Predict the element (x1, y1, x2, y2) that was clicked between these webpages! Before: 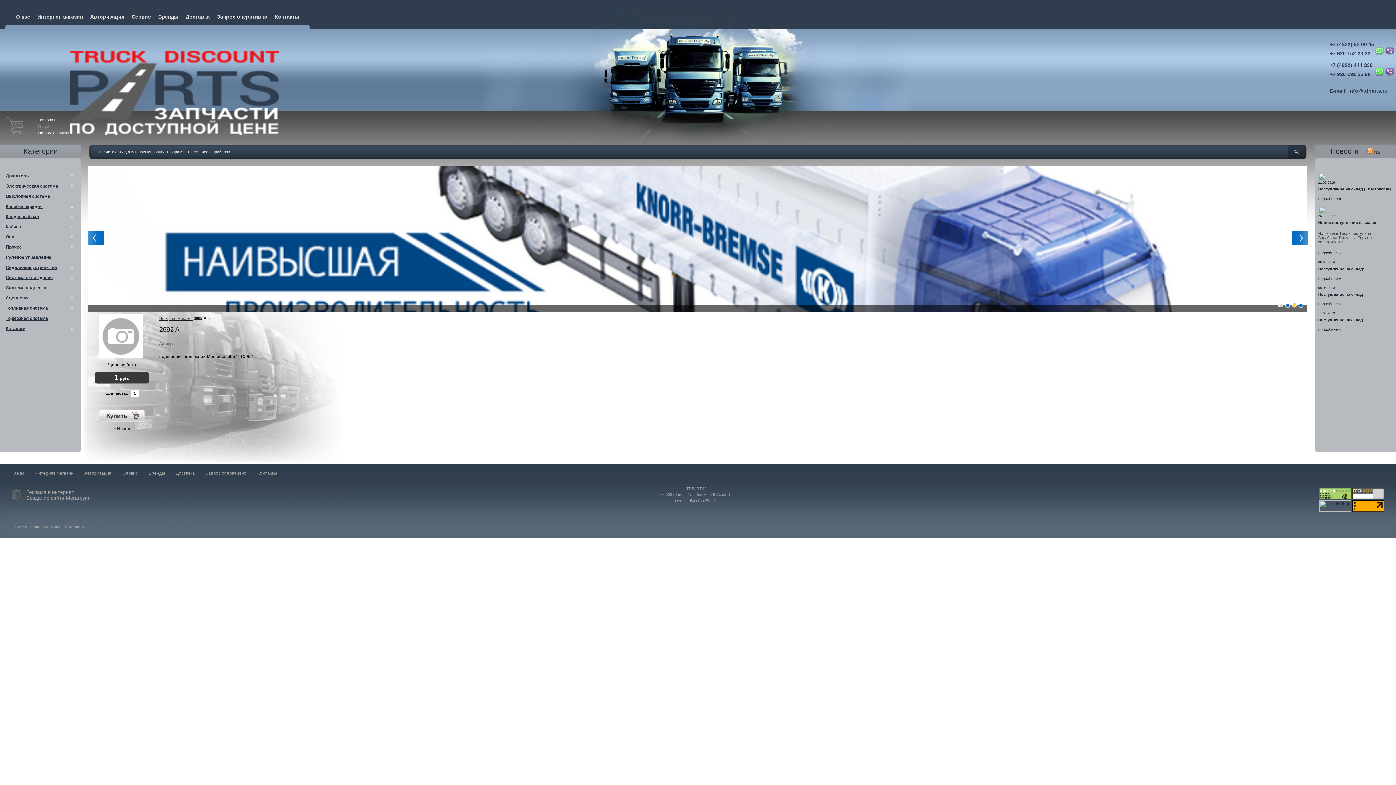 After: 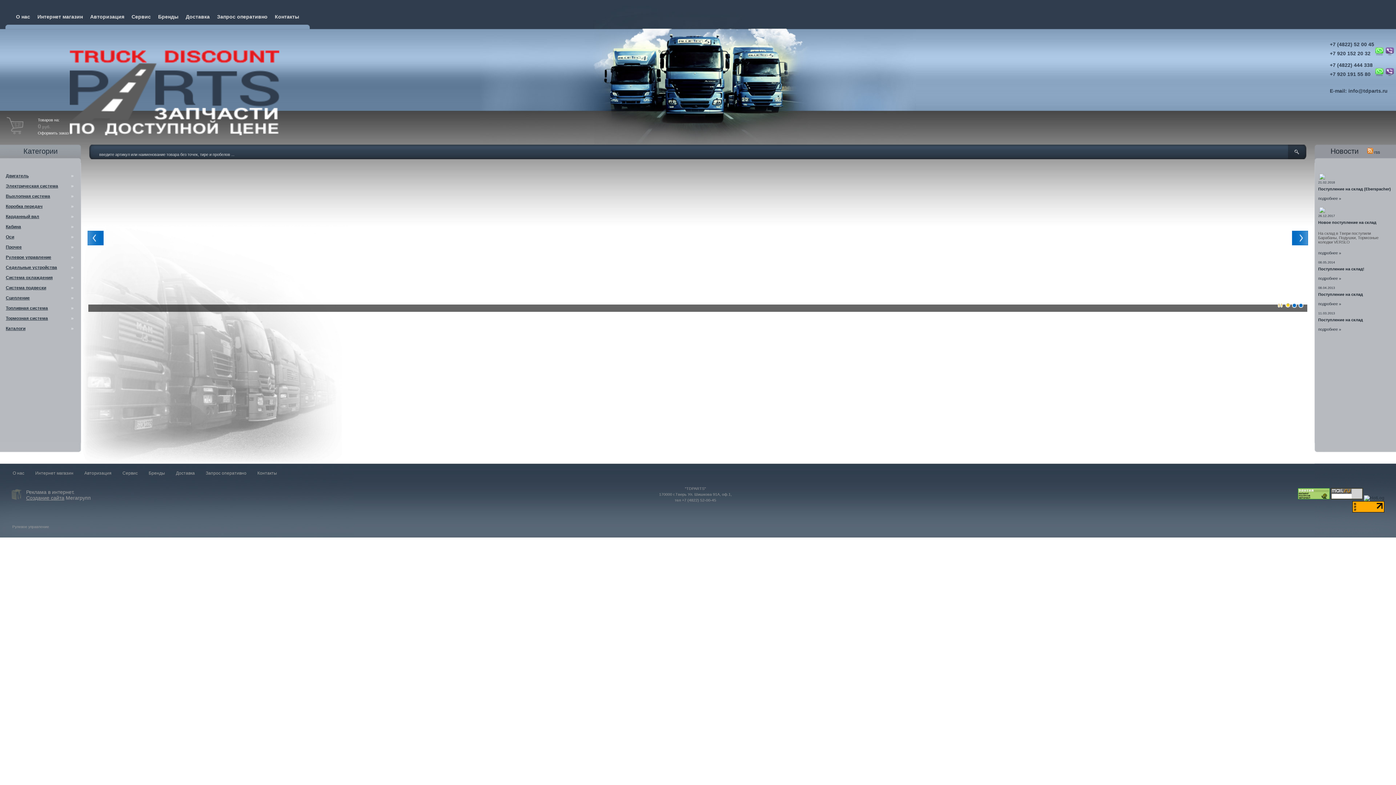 Action: bbox: (2, 252, 80, 262) label: Рулевое управление